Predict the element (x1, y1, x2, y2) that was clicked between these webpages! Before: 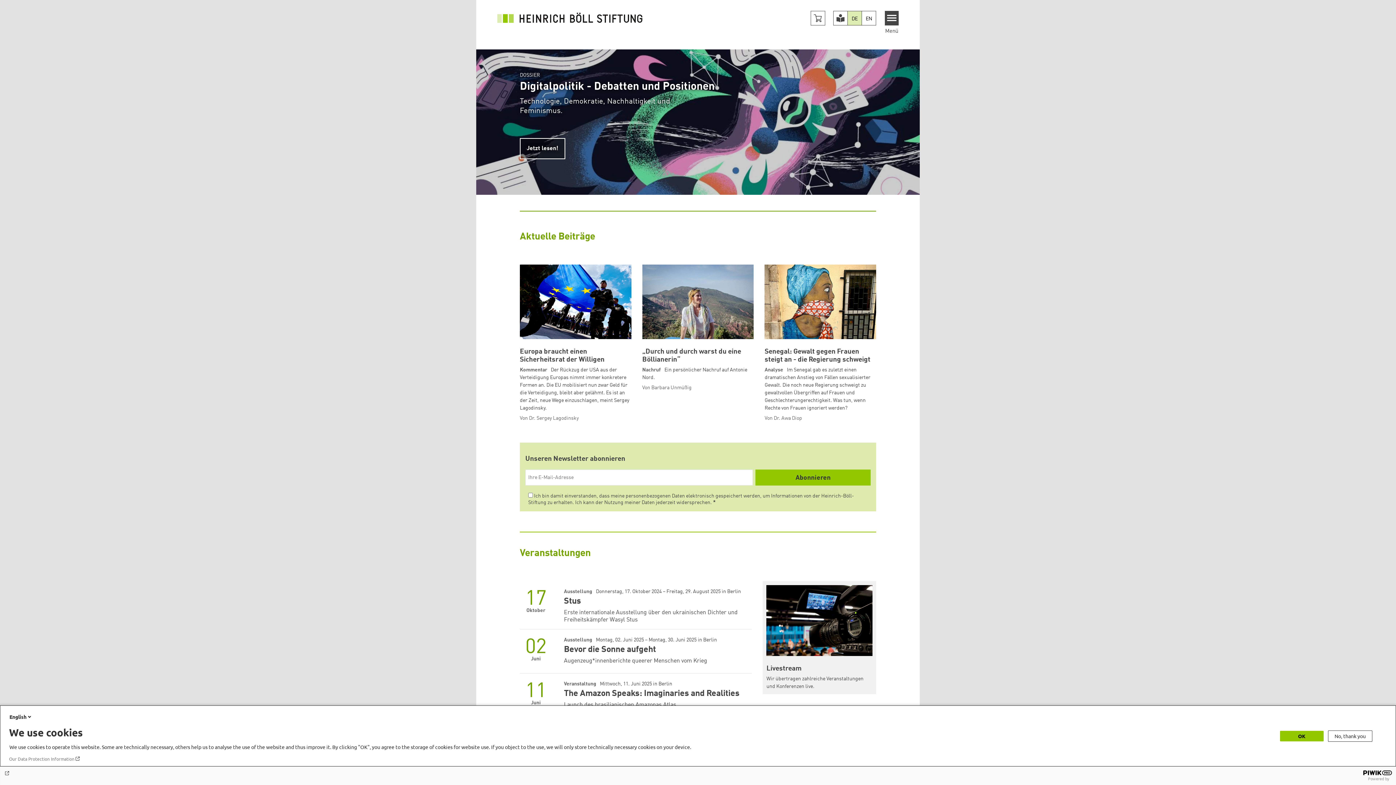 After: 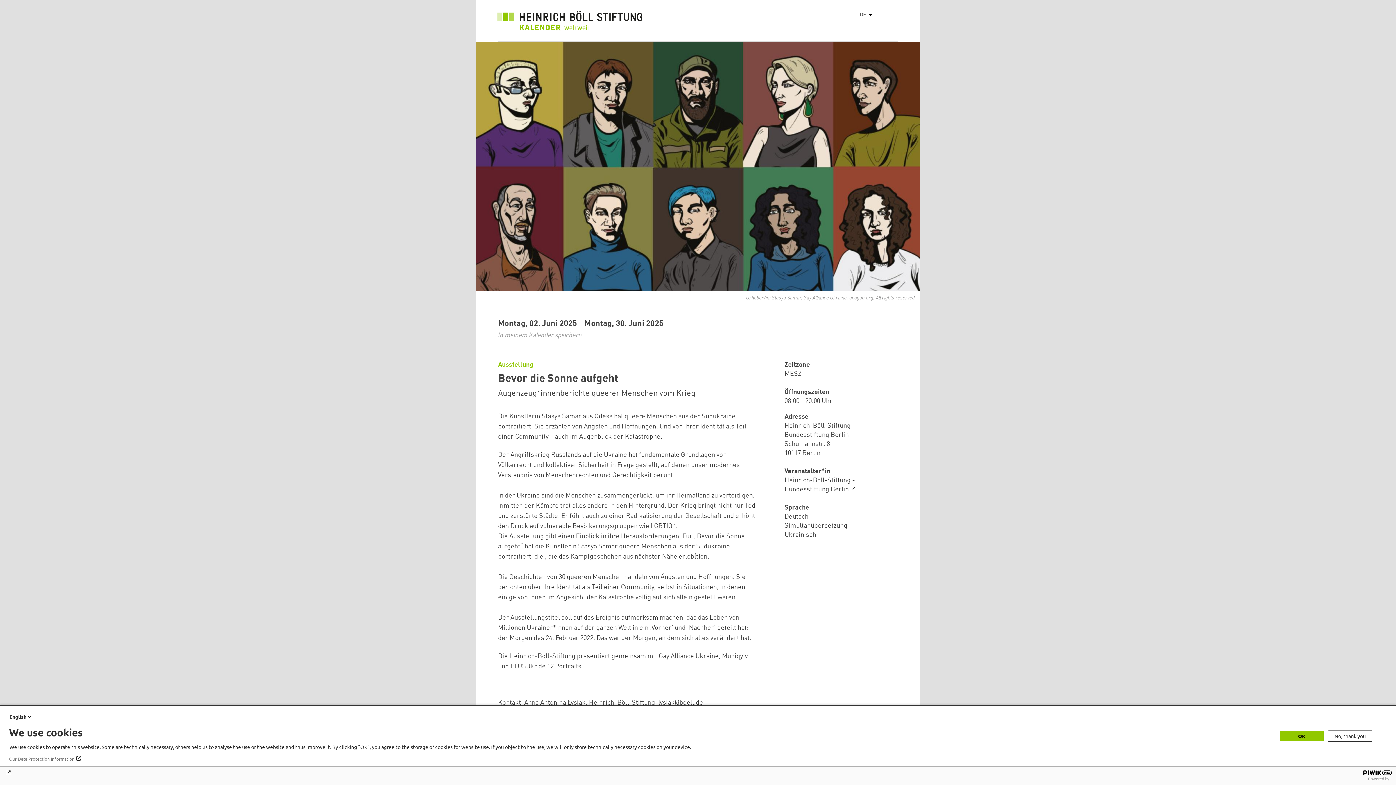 Action: label: Bevor die Sonne aufgeht
Ausstellung Montag, 02. Juni 2025 – Montag, 30. Juni 2025 in Berlin bbox: (564, 637, 752, 655)